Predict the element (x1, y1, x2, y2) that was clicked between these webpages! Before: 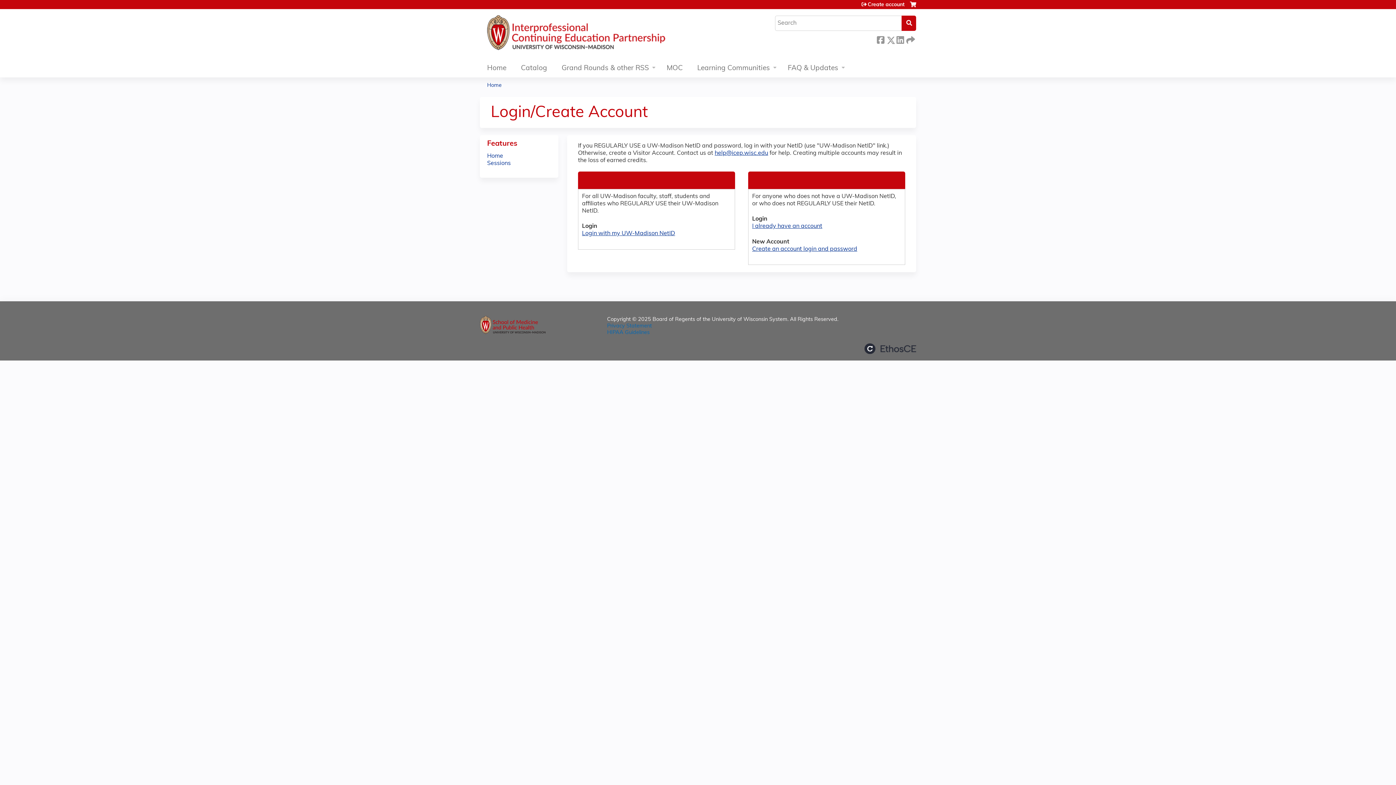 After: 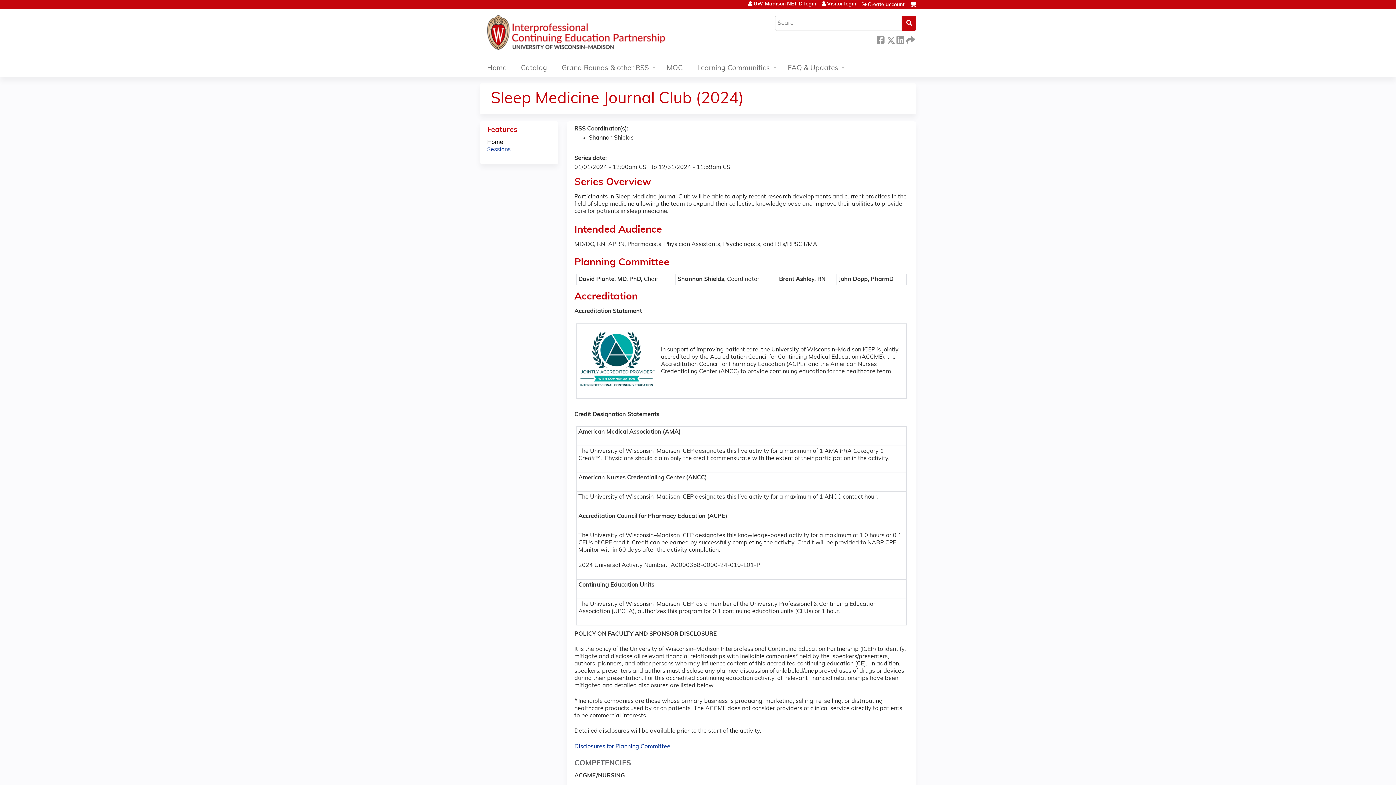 Action: bbox: (487, 153, 503, 159) label: Home